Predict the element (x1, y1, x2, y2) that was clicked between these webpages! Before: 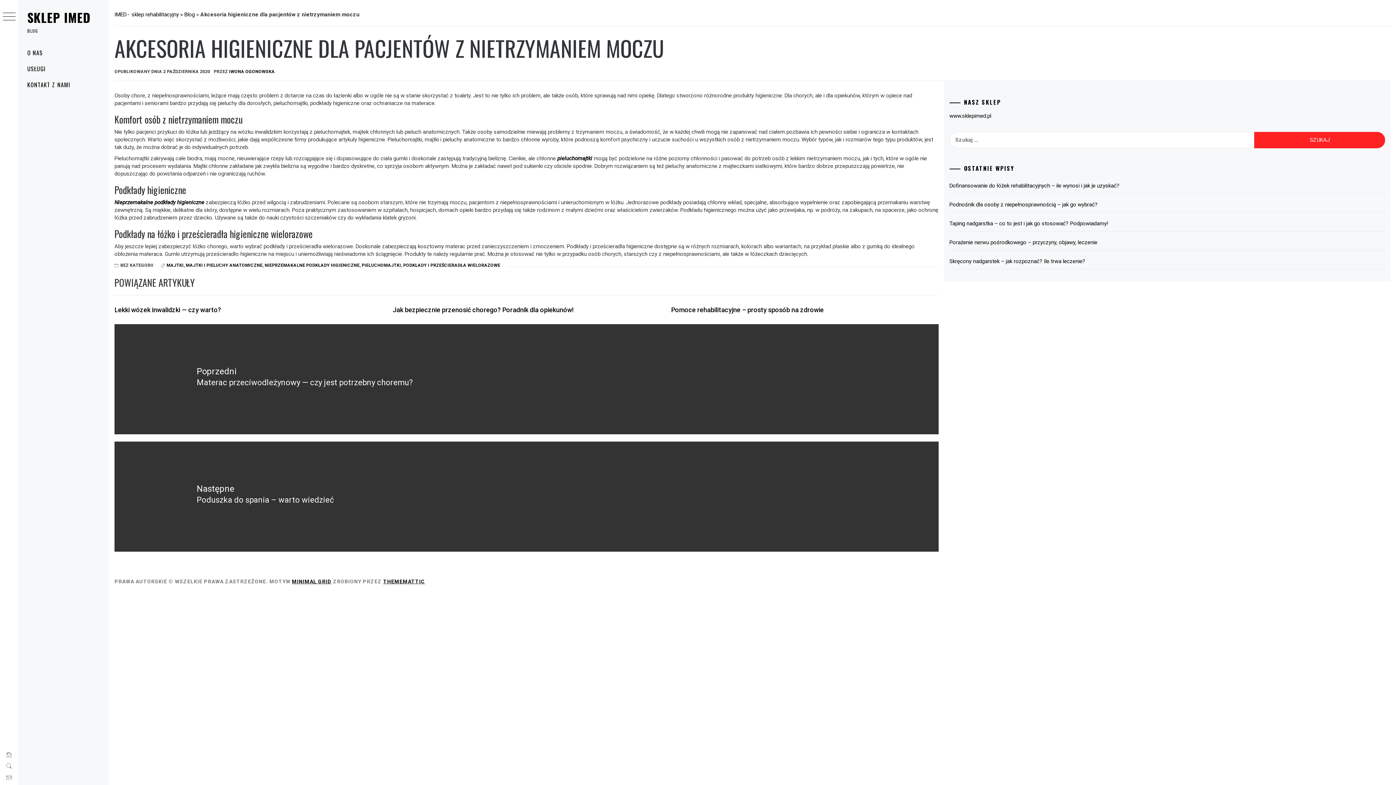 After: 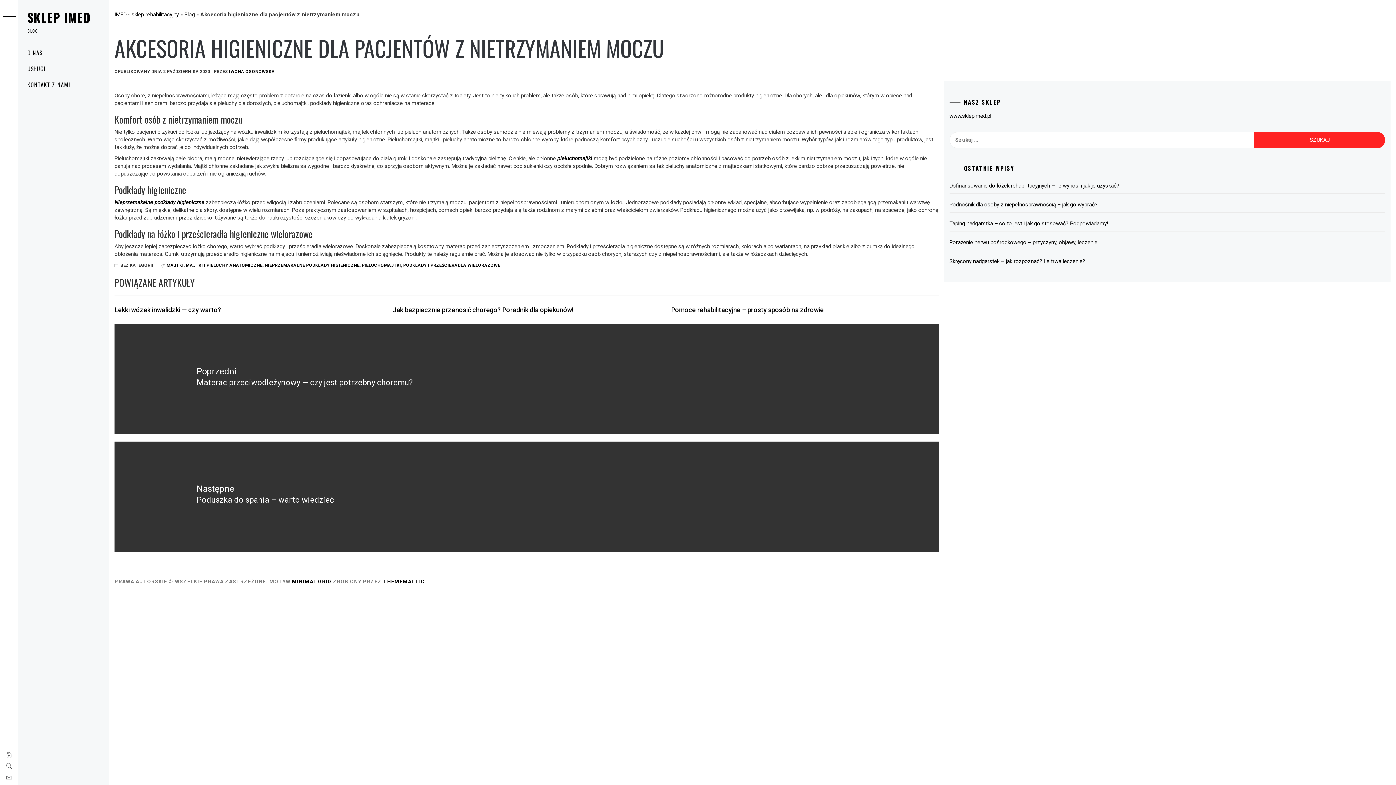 Action: label: THEMEMATTIC bbox: (383, 578, 425, 584)